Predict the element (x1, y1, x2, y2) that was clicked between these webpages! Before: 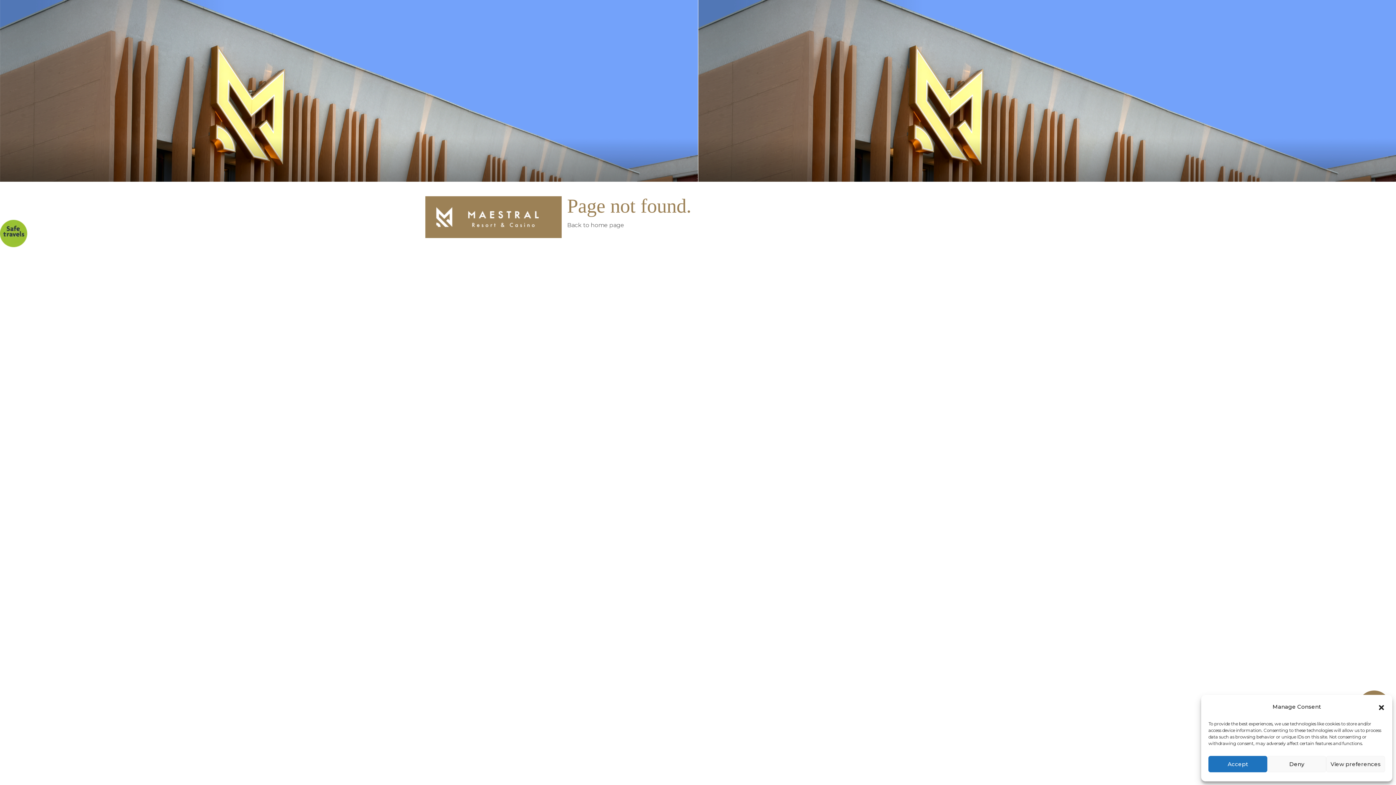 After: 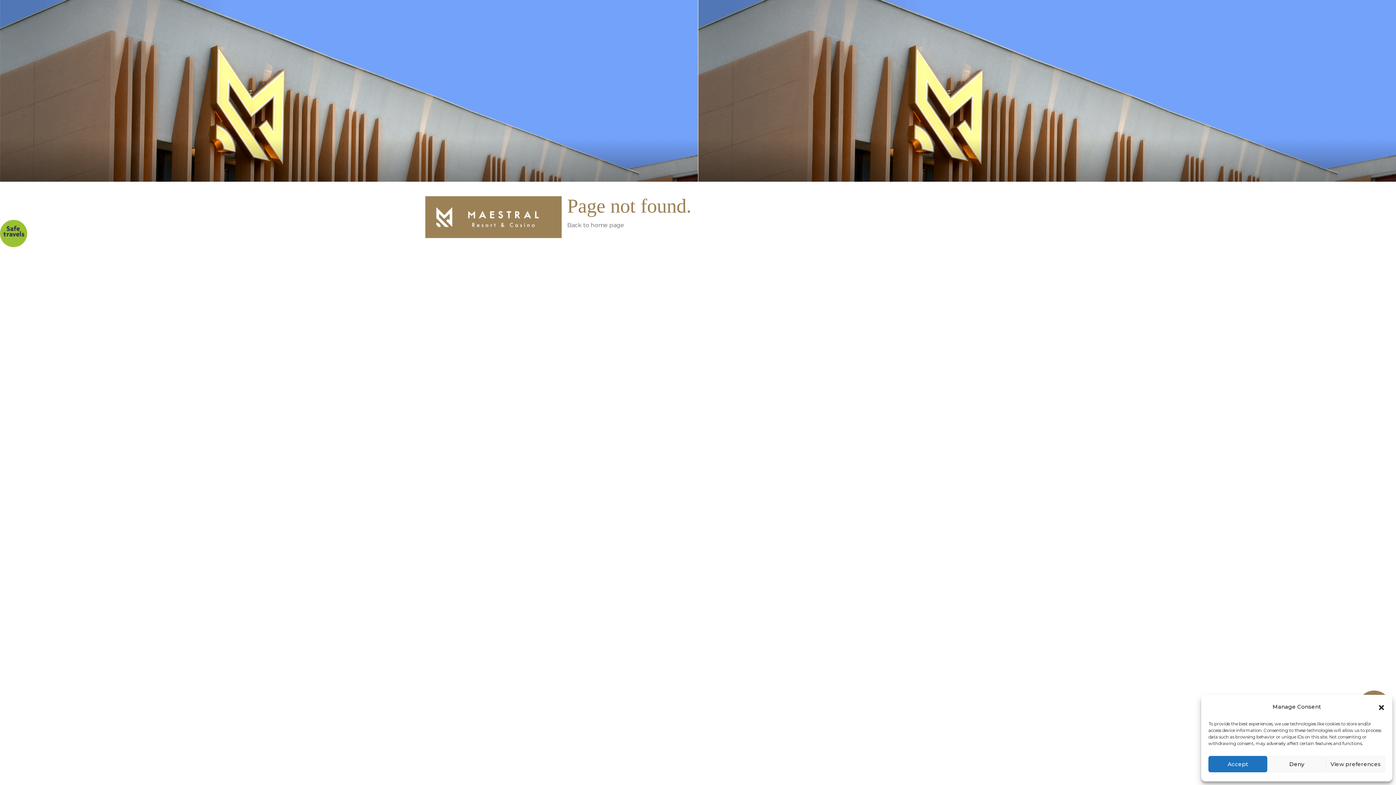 Action: bbox: (0, 229, 27, 236)